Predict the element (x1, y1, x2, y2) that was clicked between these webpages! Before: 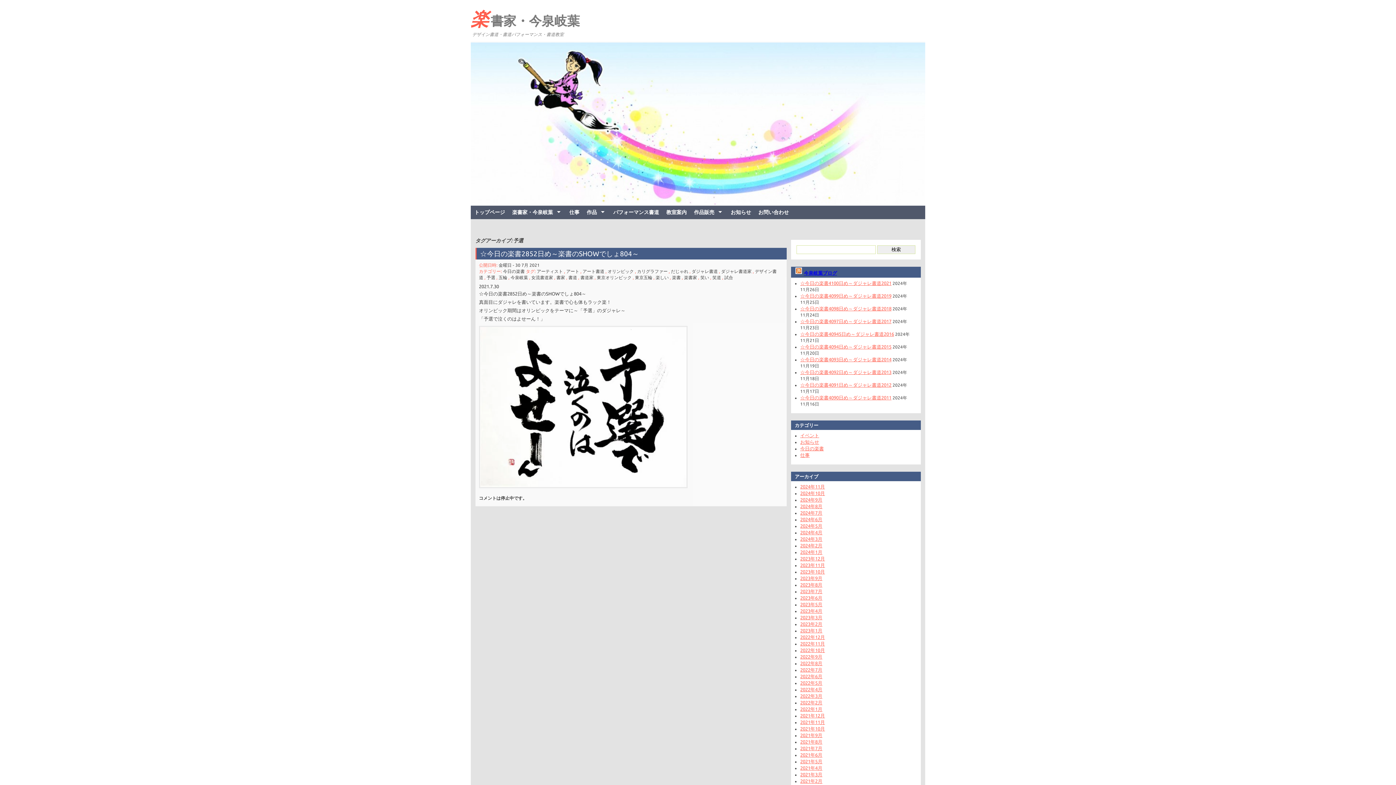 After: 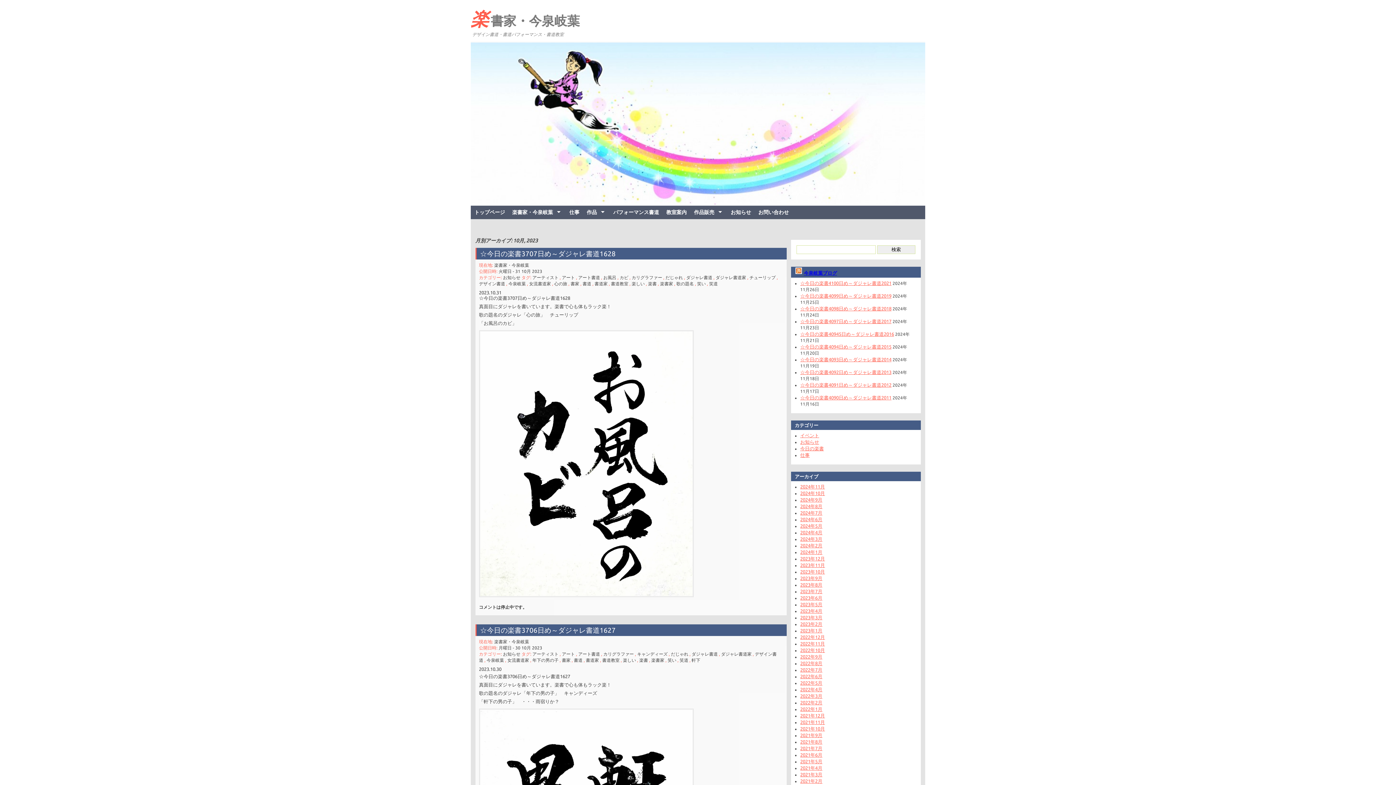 Action: label: 2023年10月 bbox: (800, 569, 825, 574)